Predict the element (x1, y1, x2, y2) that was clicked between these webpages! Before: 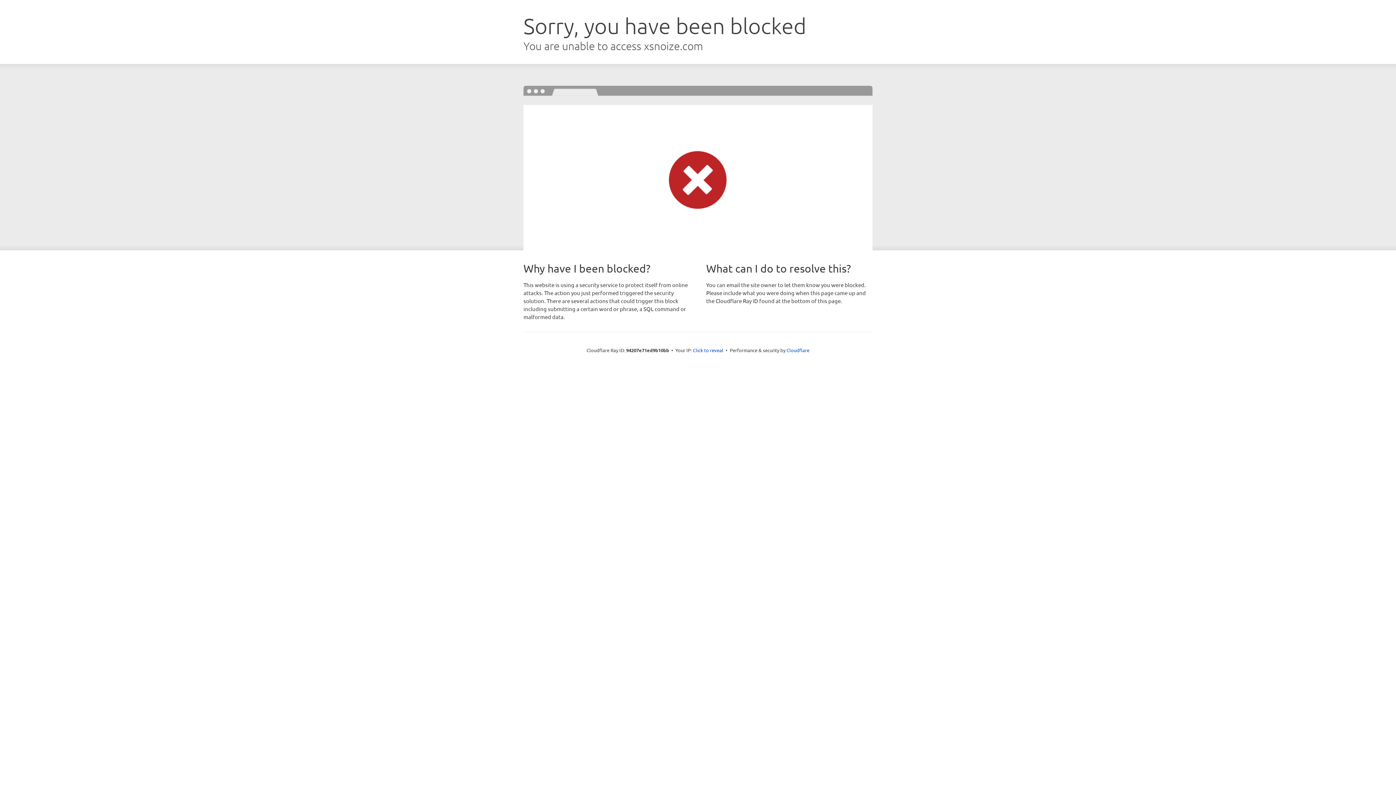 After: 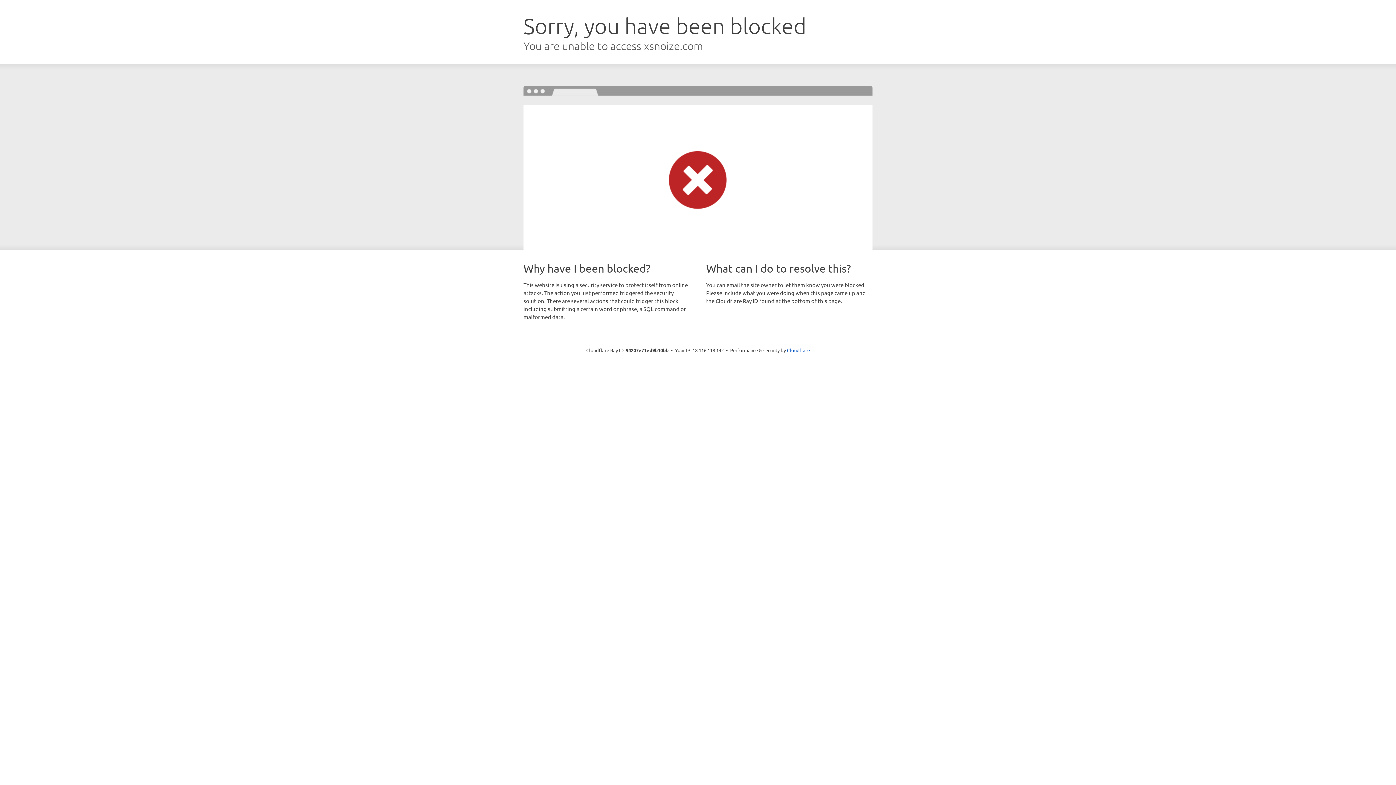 Action: bbox: (693, 346, 723, 353) label: Click to reveal